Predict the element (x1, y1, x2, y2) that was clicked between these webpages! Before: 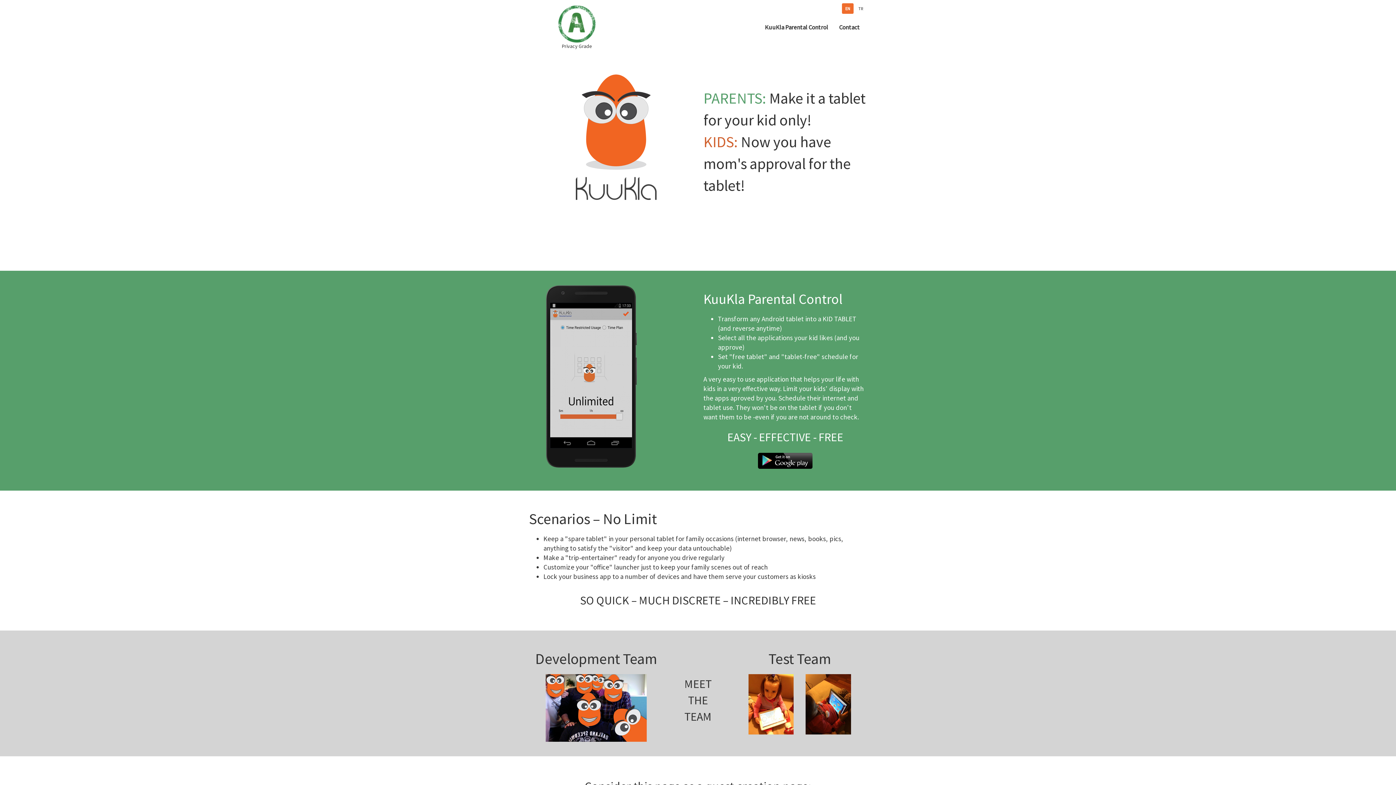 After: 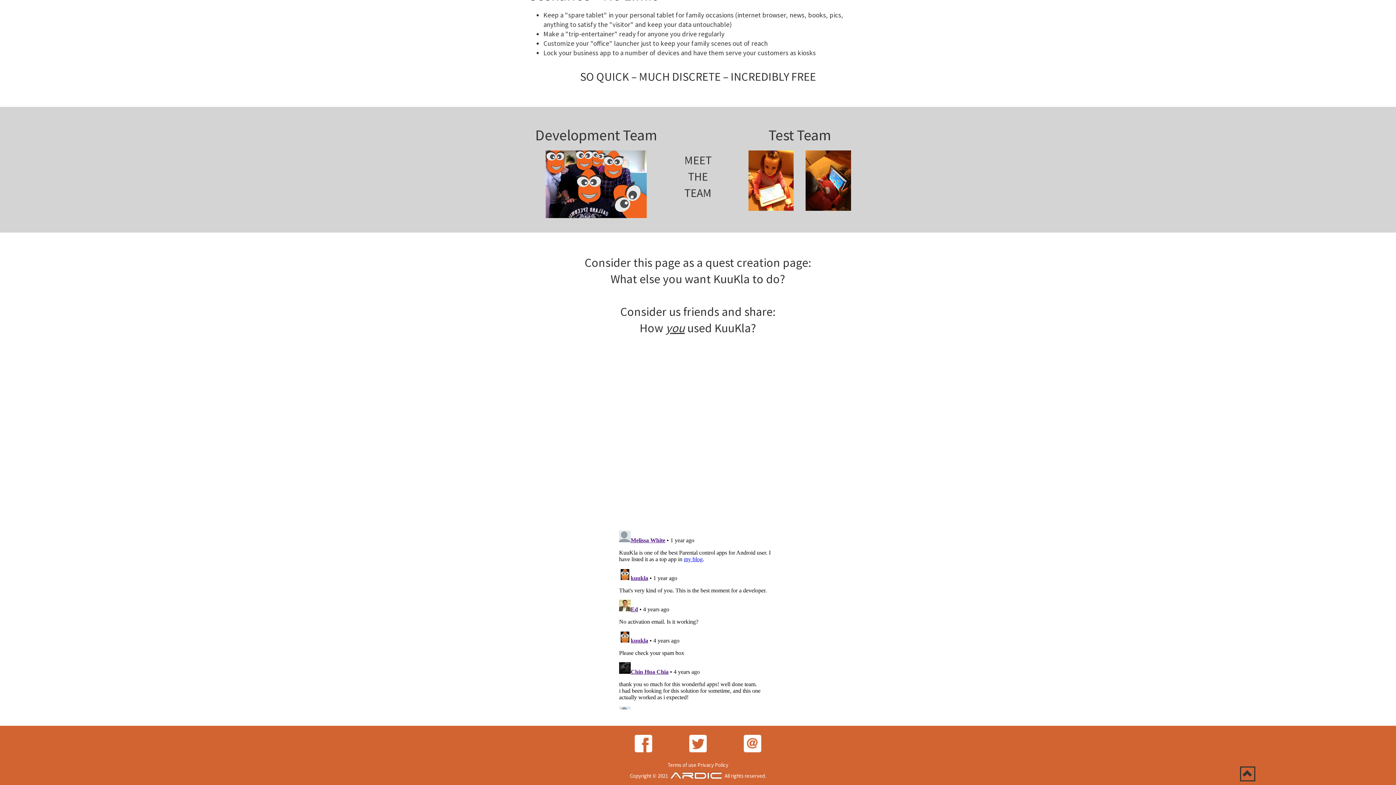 Action: label: Contact bbox: (833, 18, 865, 36)